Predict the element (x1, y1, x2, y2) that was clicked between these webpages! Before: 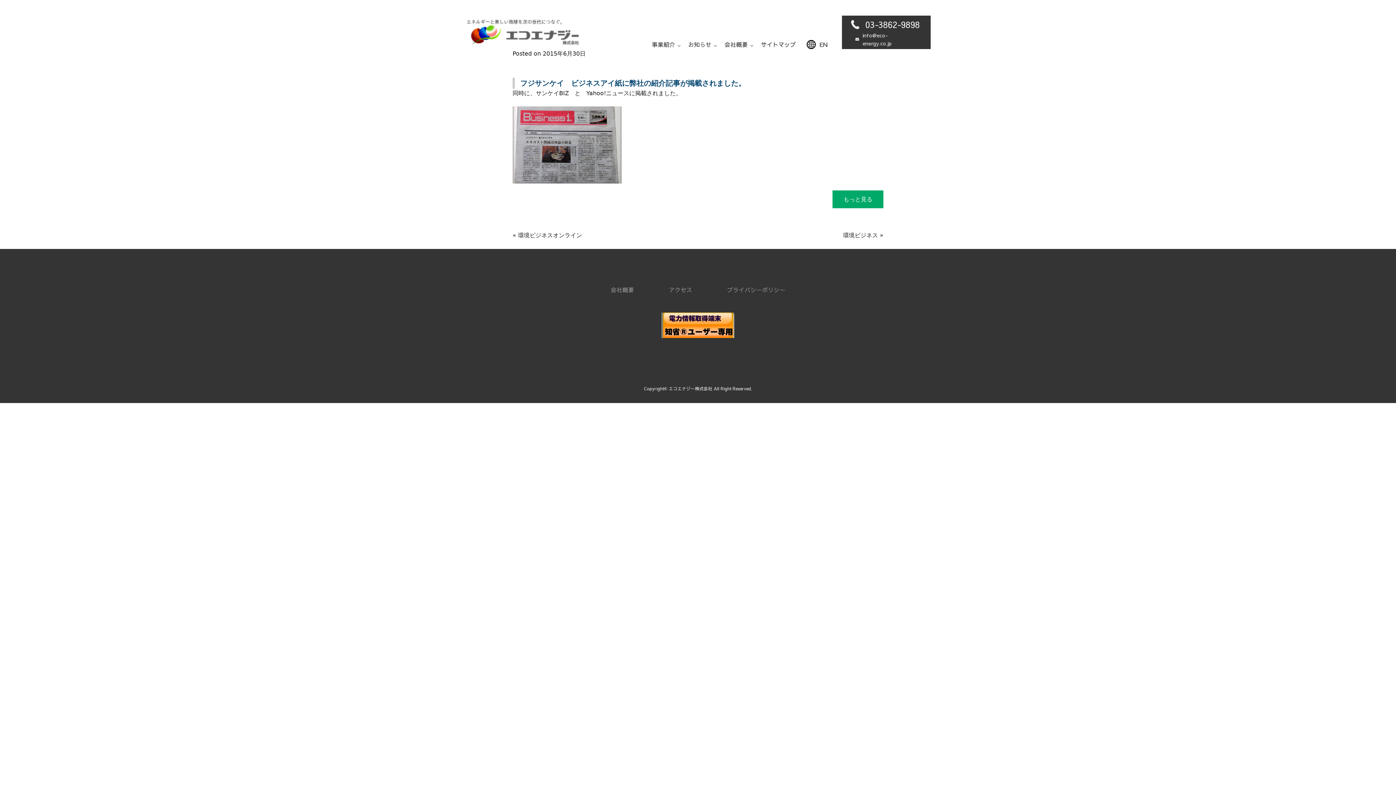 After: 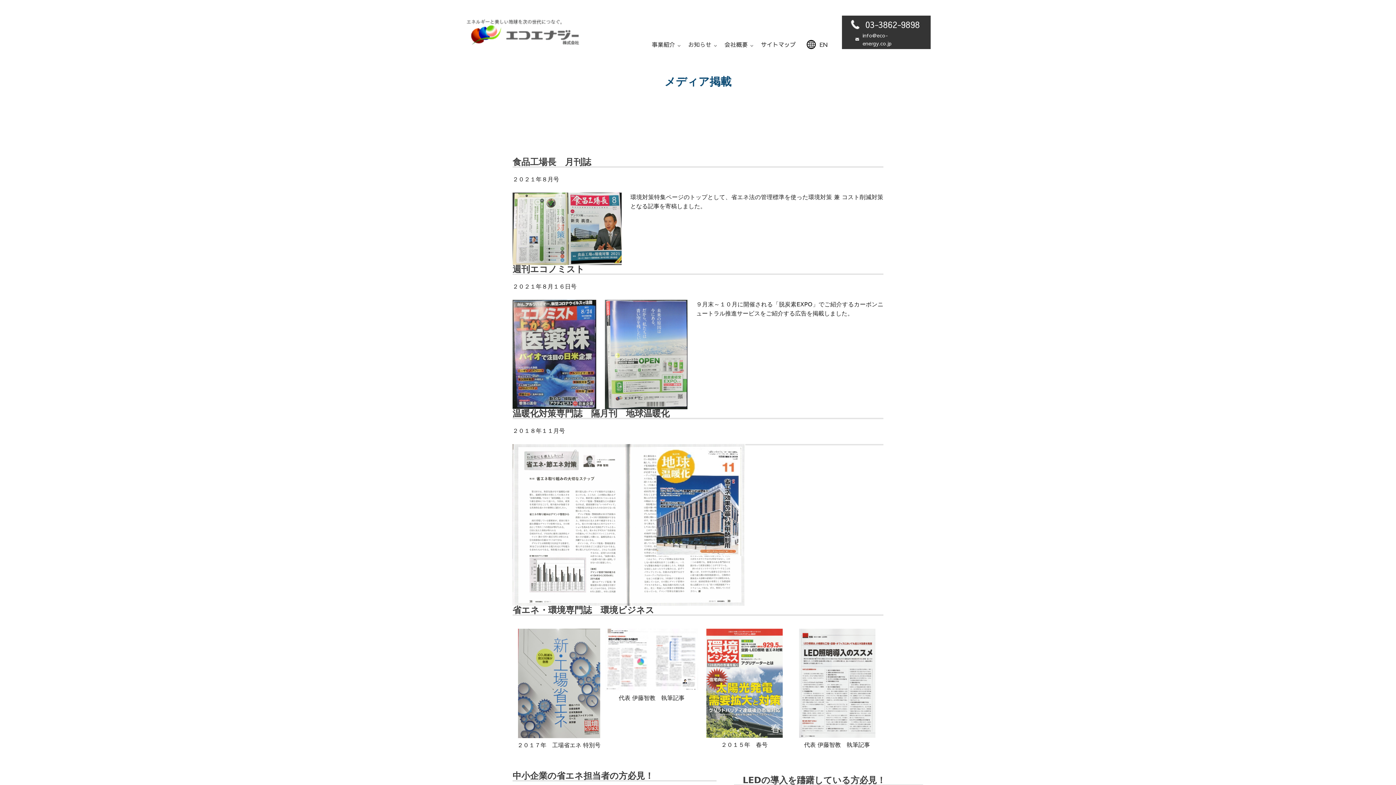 Action: label: もっと見る bbox: (832, 190, 883, 208)